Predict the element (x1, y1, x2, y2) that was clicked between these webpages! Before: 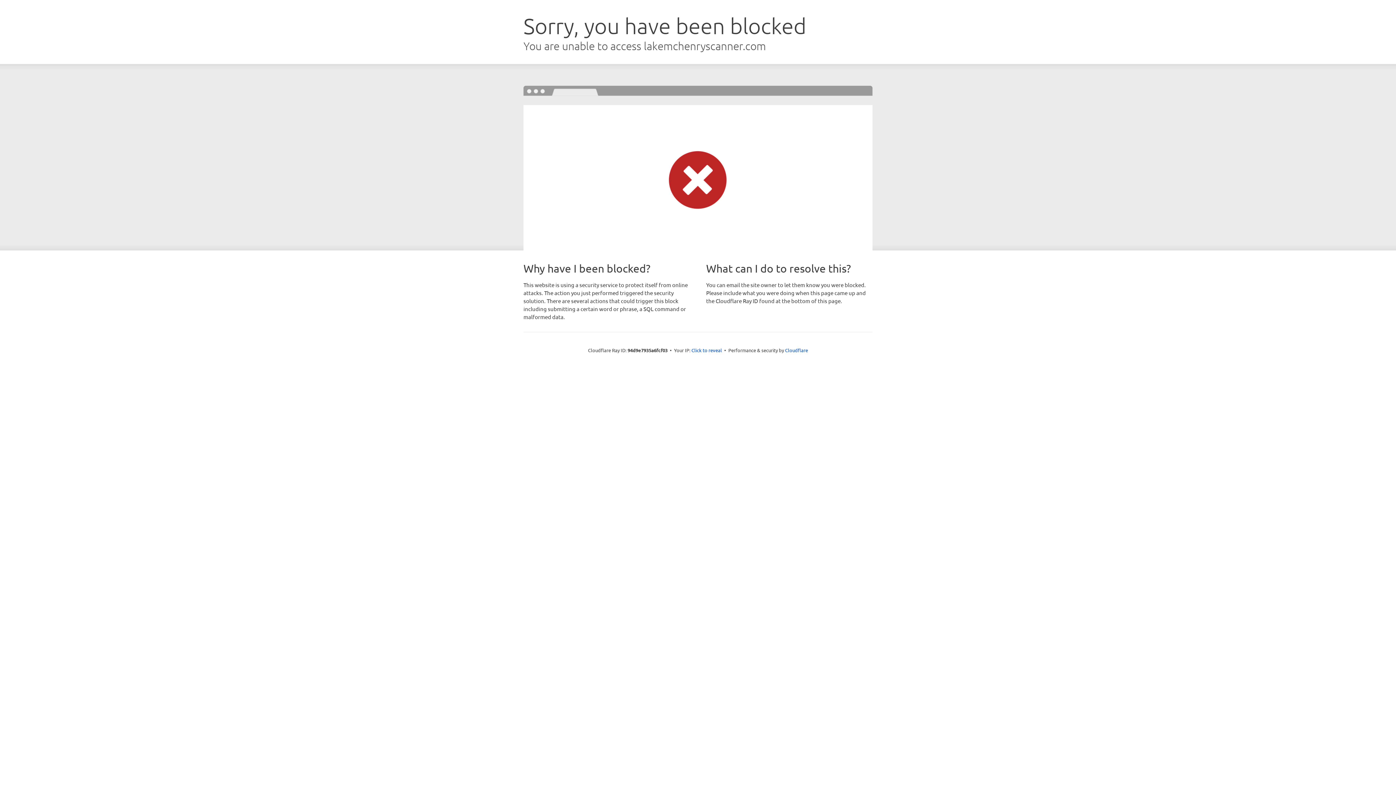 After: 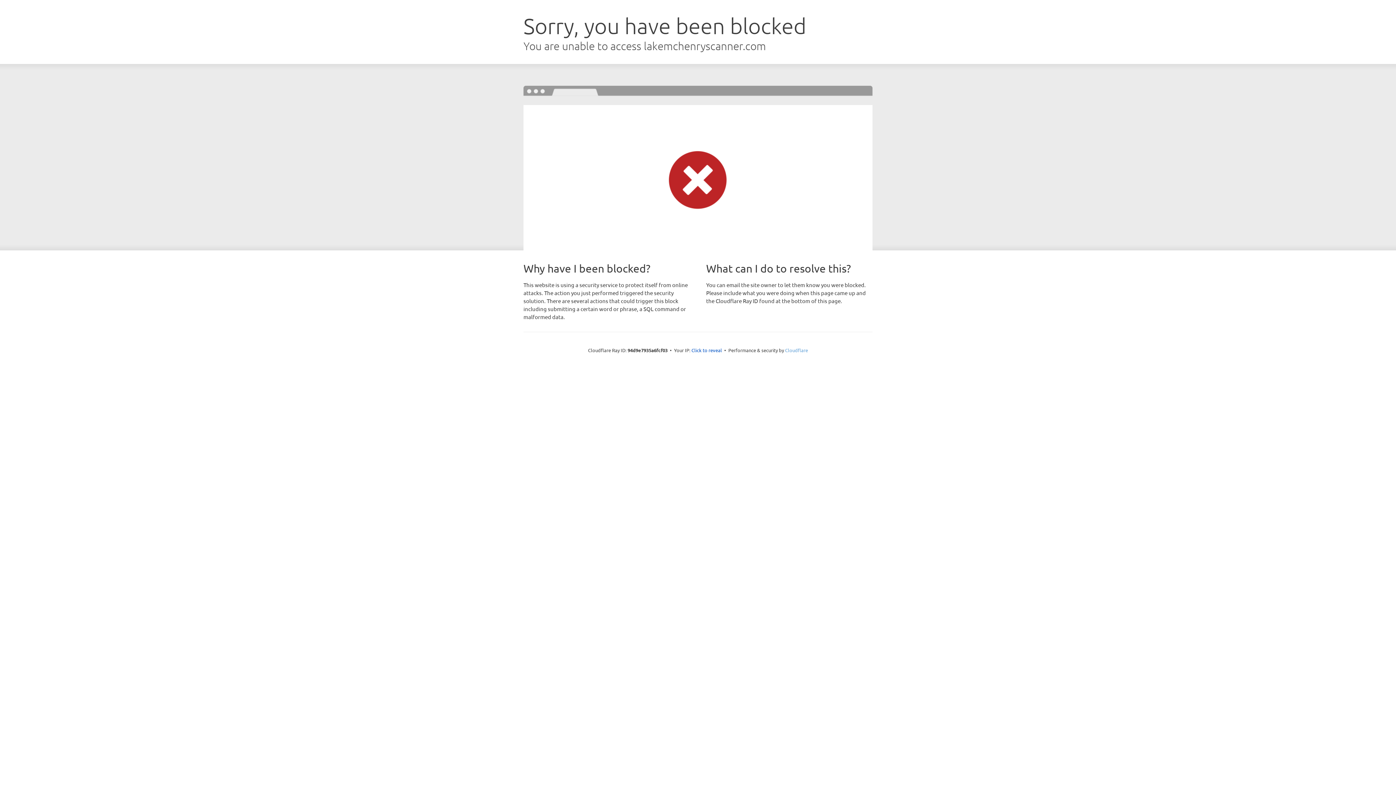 Action: bbox: (785, 347, 808, 353) label: Cloudflare